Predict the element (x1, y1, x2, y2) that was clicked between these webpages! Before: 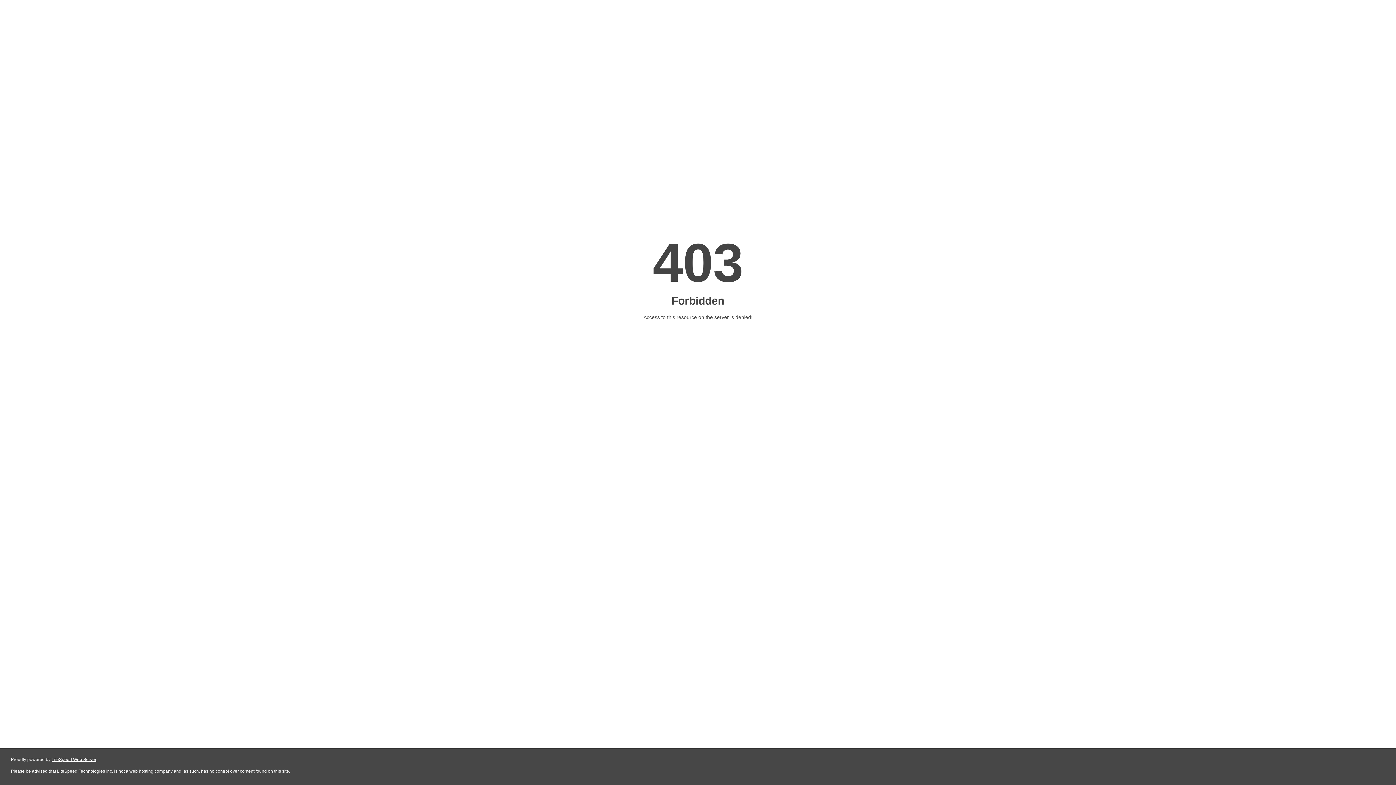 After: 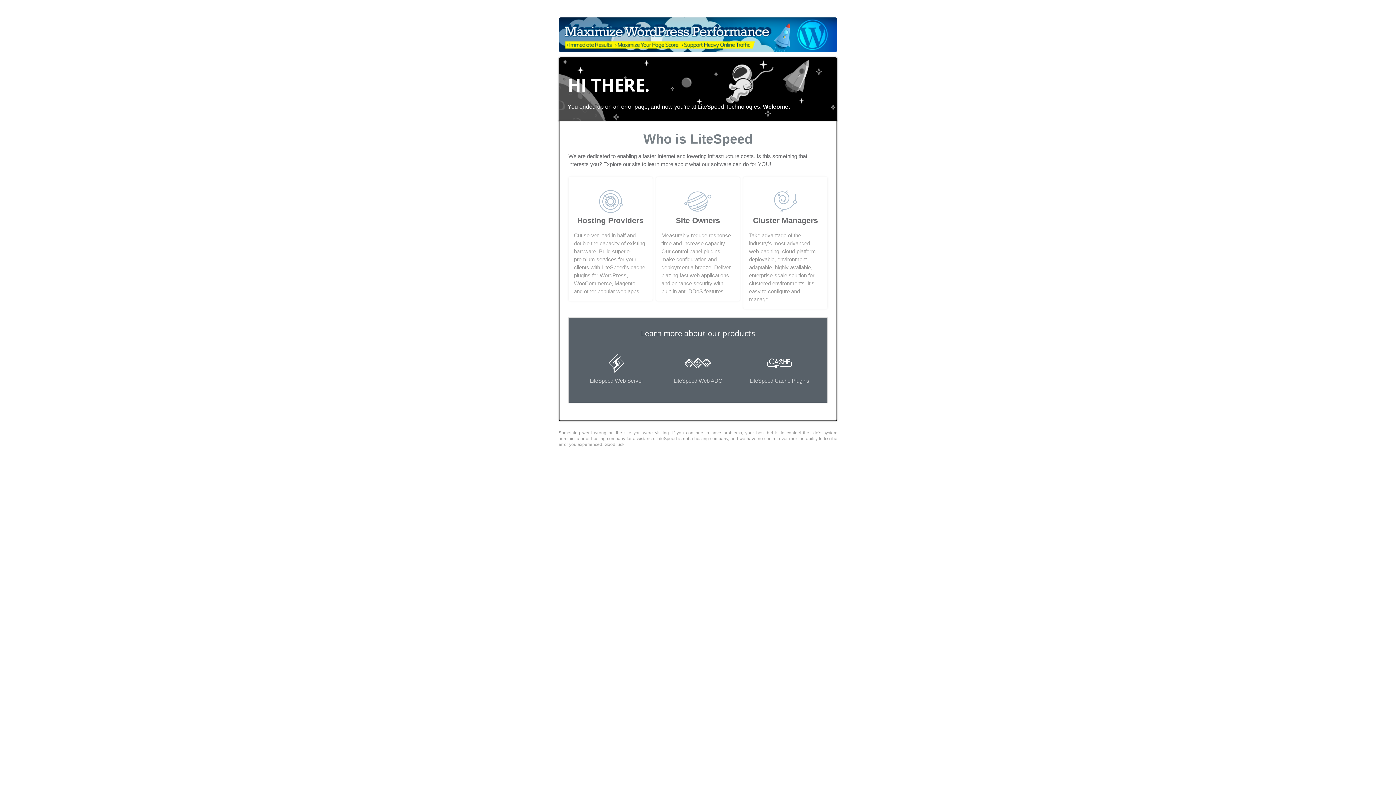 Action: bbox: (51, 757, 96, 762) label: LiteSpeed Web Server